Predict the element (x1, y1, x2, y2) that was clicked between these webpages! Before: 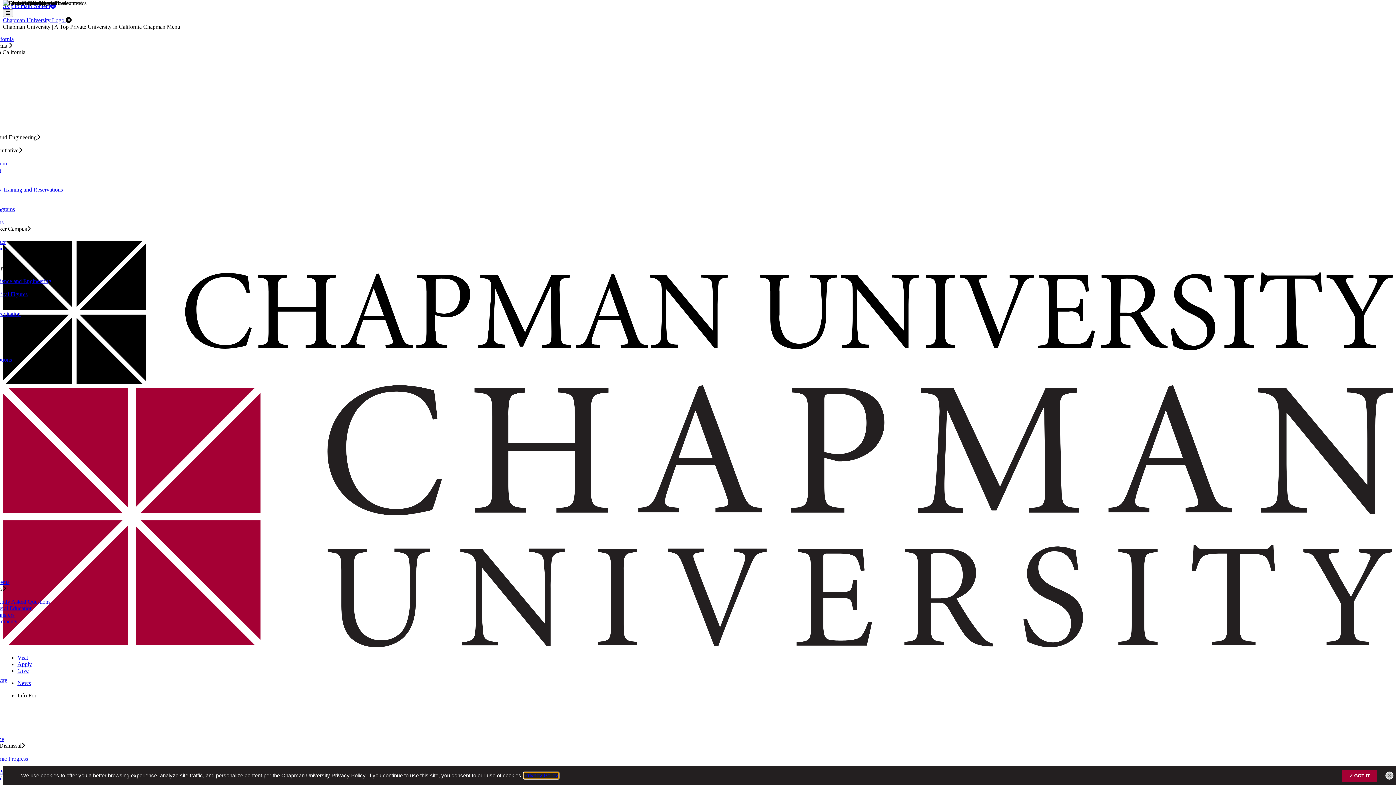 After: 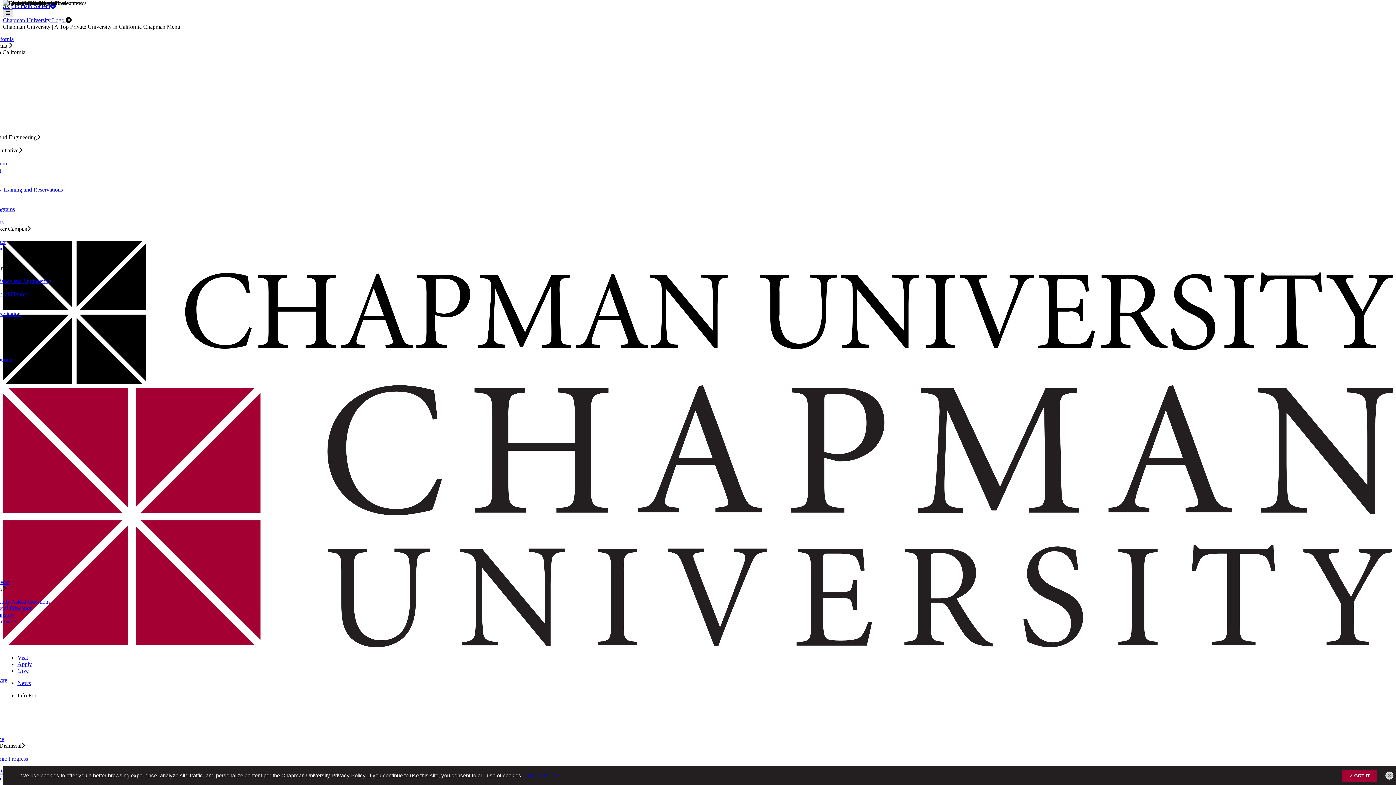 Action: label: Toggle site menu bbox: (2, 9, 13, 17)